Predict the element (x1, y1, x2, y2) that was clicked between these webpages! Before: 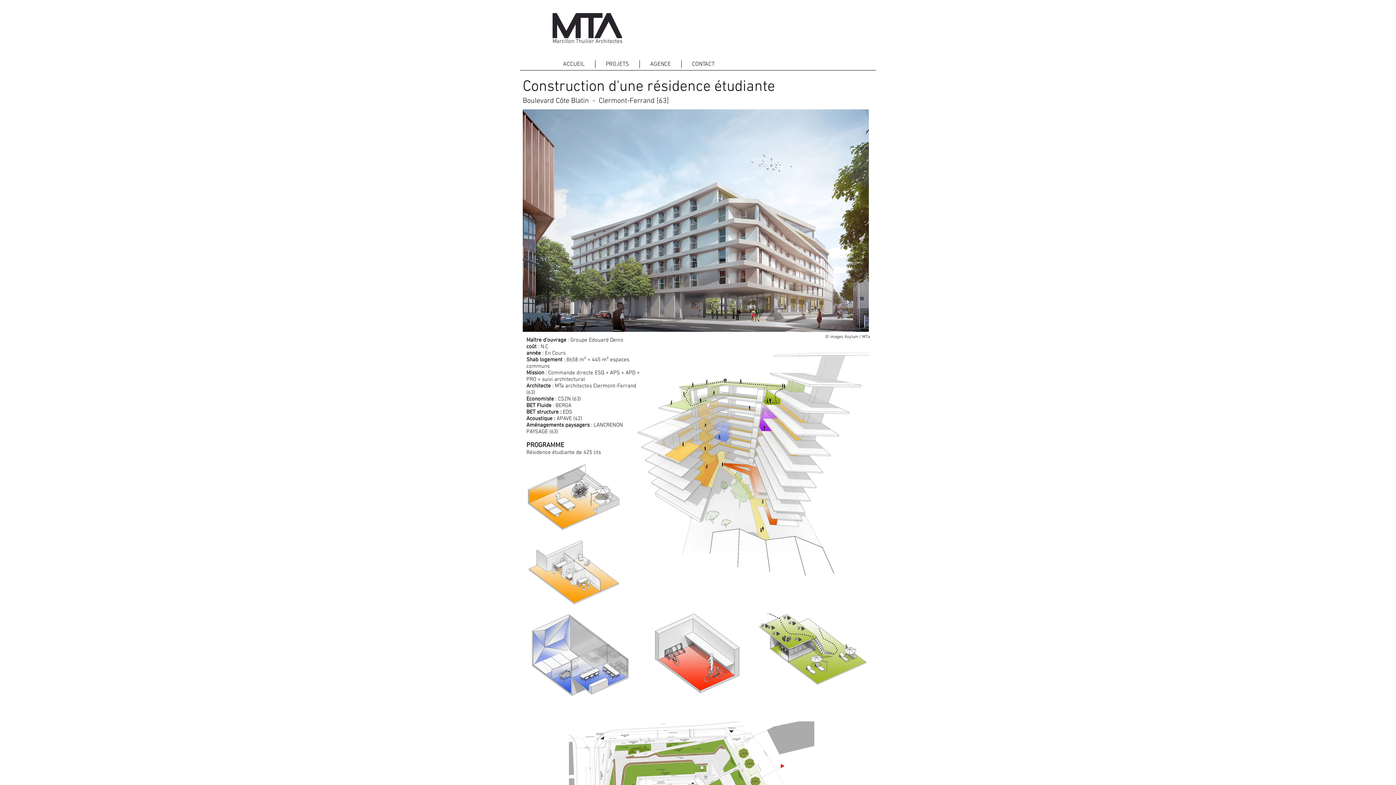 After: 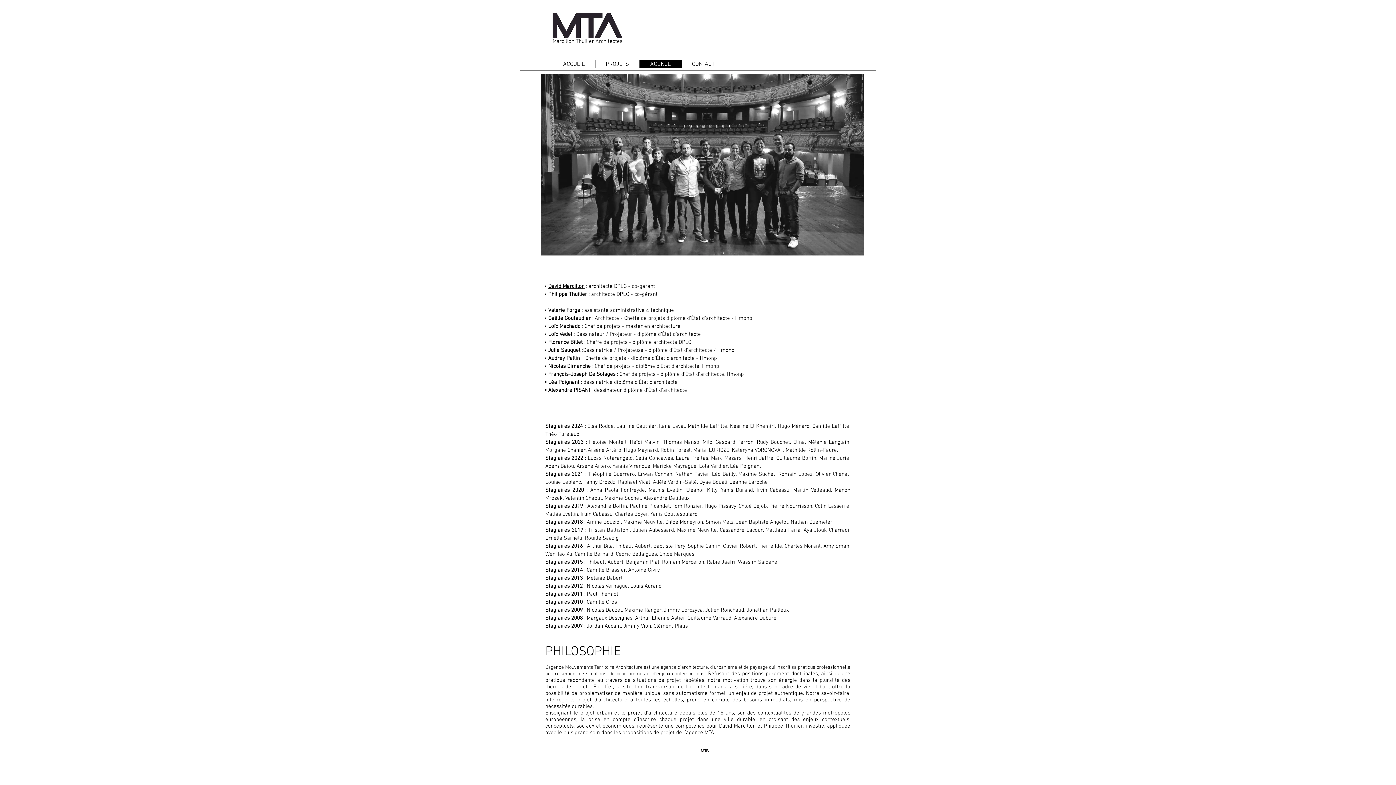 Action: label: AGENCE bbox: (639, 60, 681, 68)